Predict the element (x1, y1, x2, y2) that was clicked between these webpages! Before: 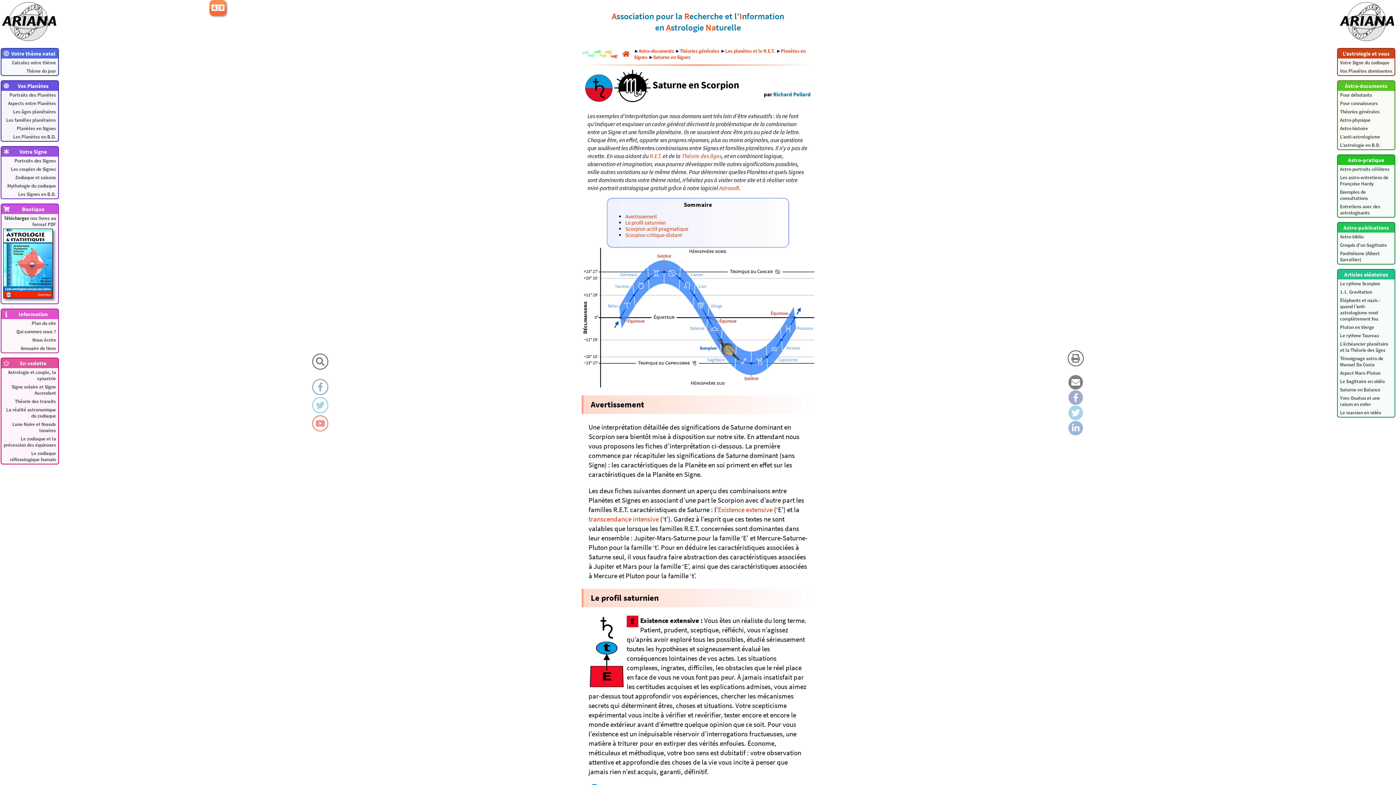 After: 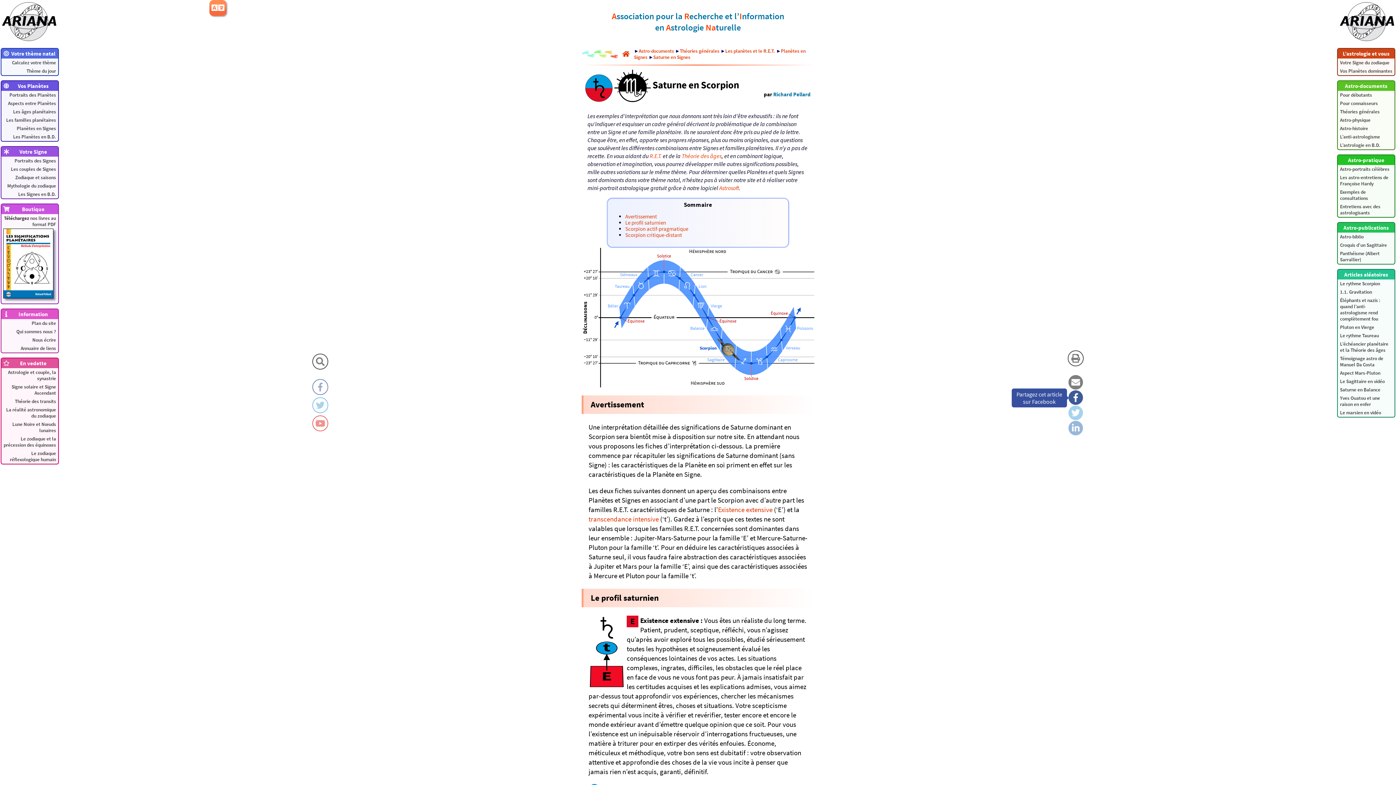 Action: bbox: (1068, 390, 1083, 405)